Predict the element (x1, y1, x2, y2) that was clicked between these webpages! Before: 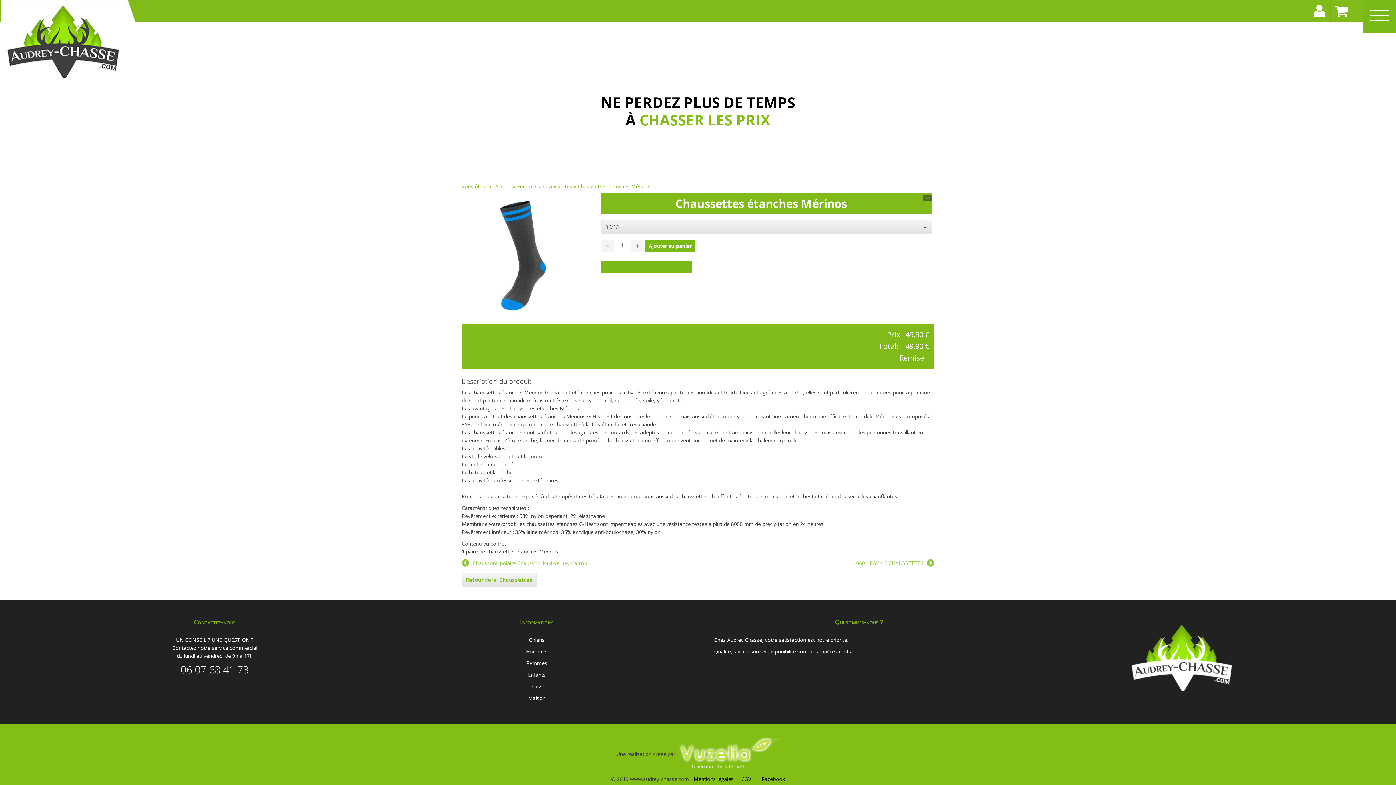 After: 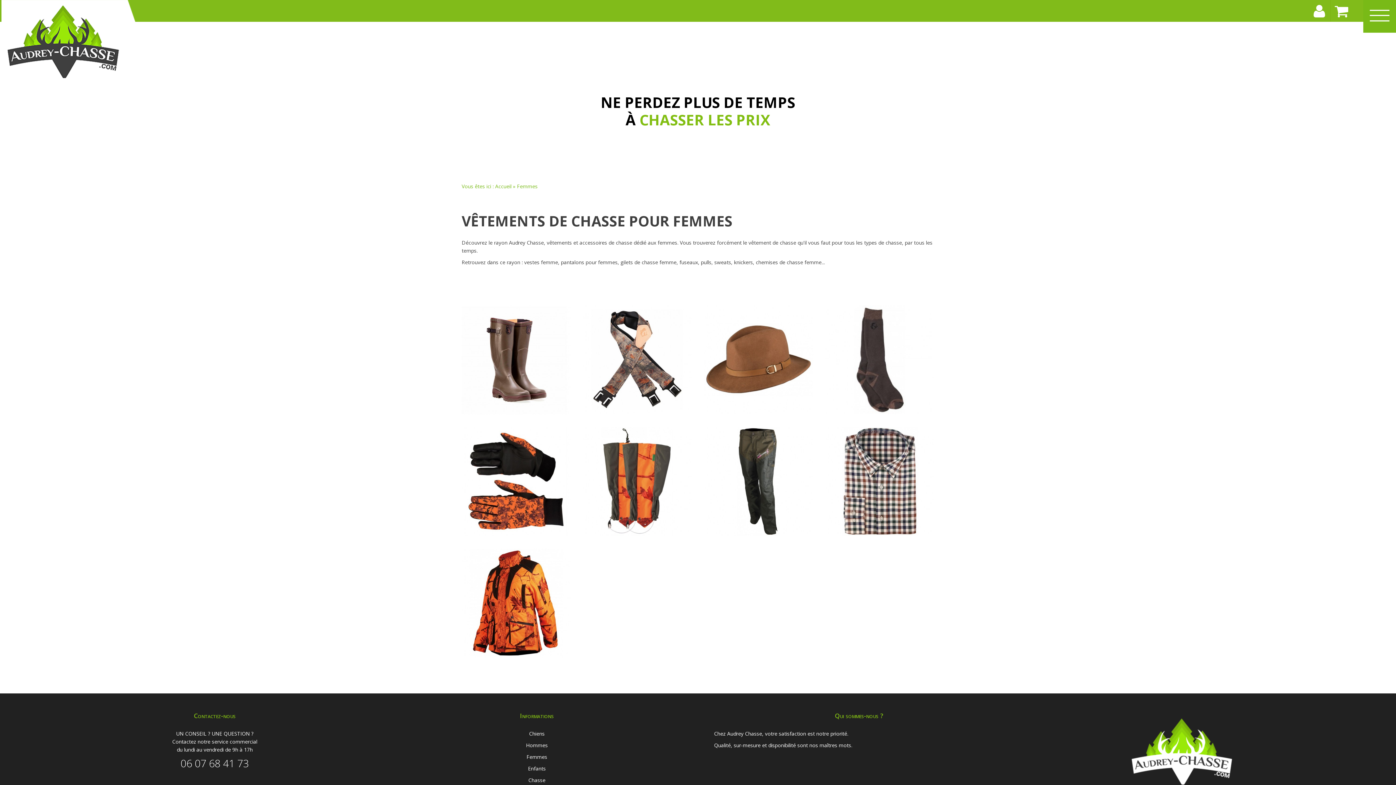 Action: label: Femmes bbox: (517, 182, 537, 189)